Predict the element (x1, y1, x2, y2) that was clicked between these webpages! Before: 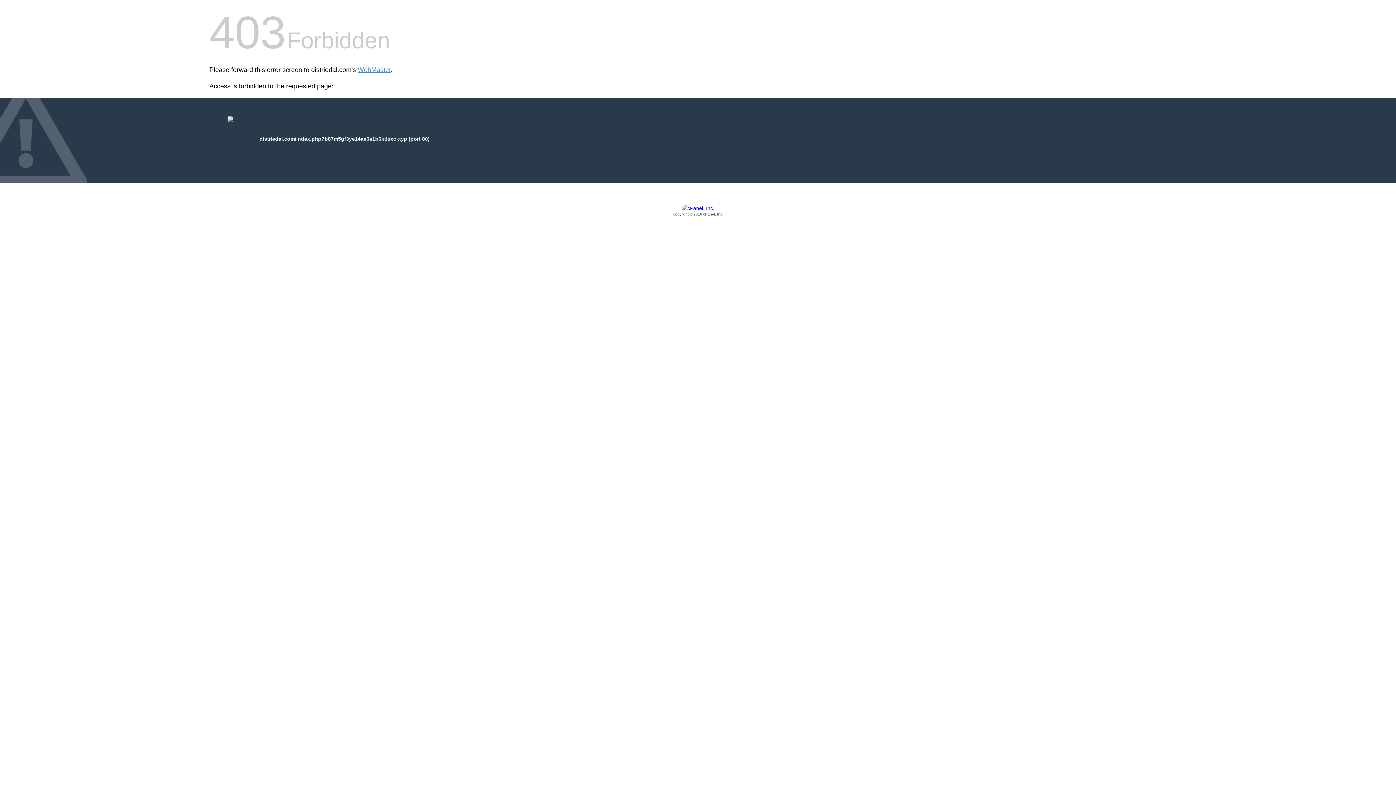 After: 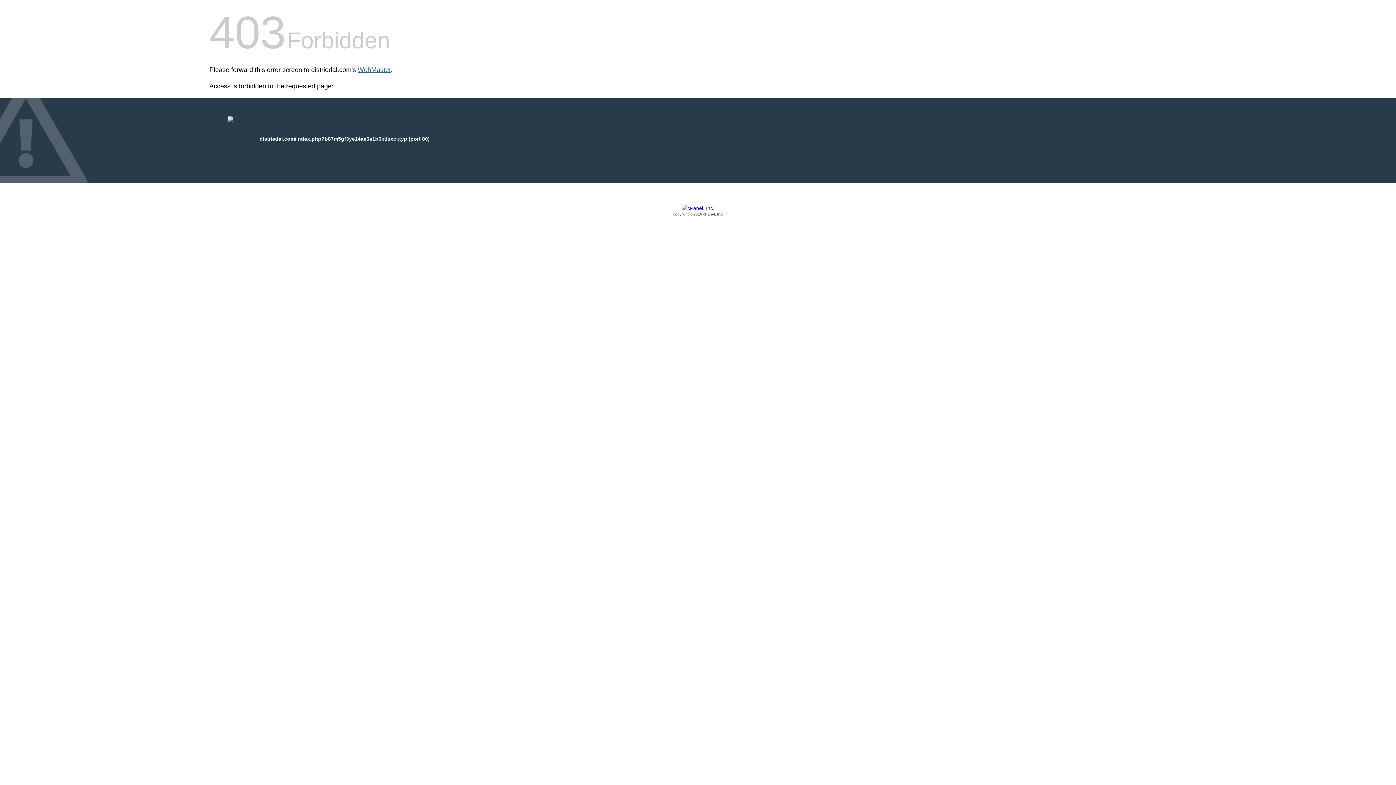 Action: bbox: (357, 66, 390, 73) label: WebMaster